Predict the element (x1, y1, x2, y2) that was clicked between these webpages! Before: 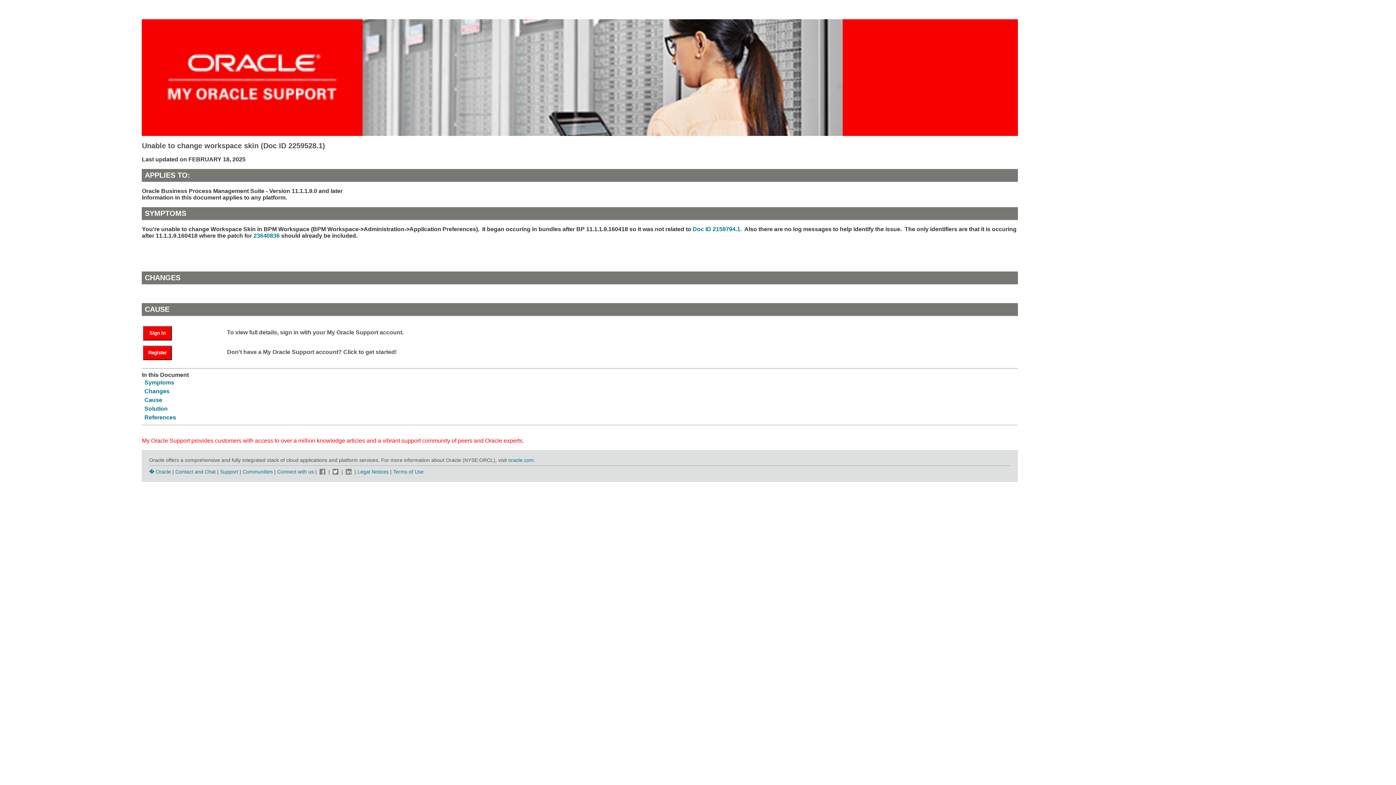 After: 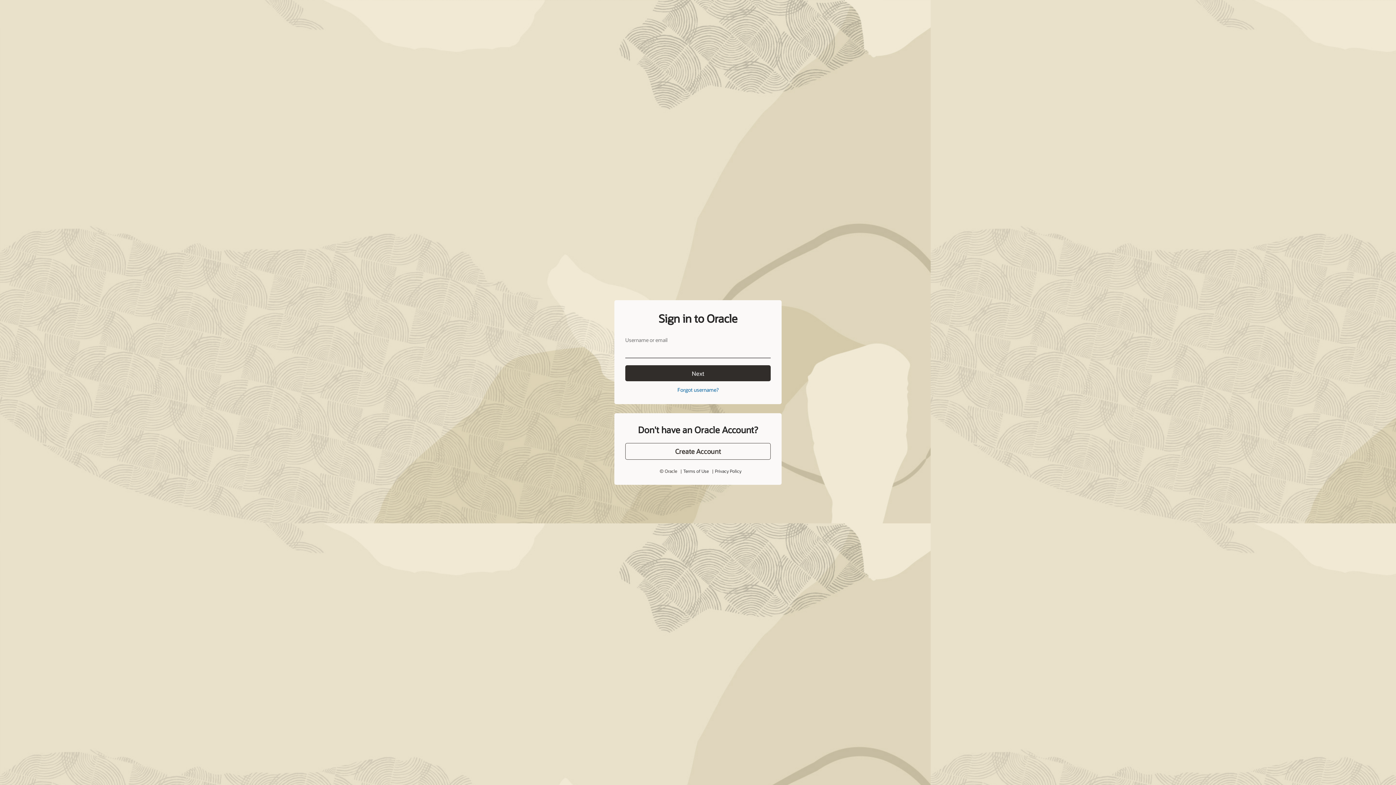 Action: bbox: (143, 329, 179, 336) label: Sign In